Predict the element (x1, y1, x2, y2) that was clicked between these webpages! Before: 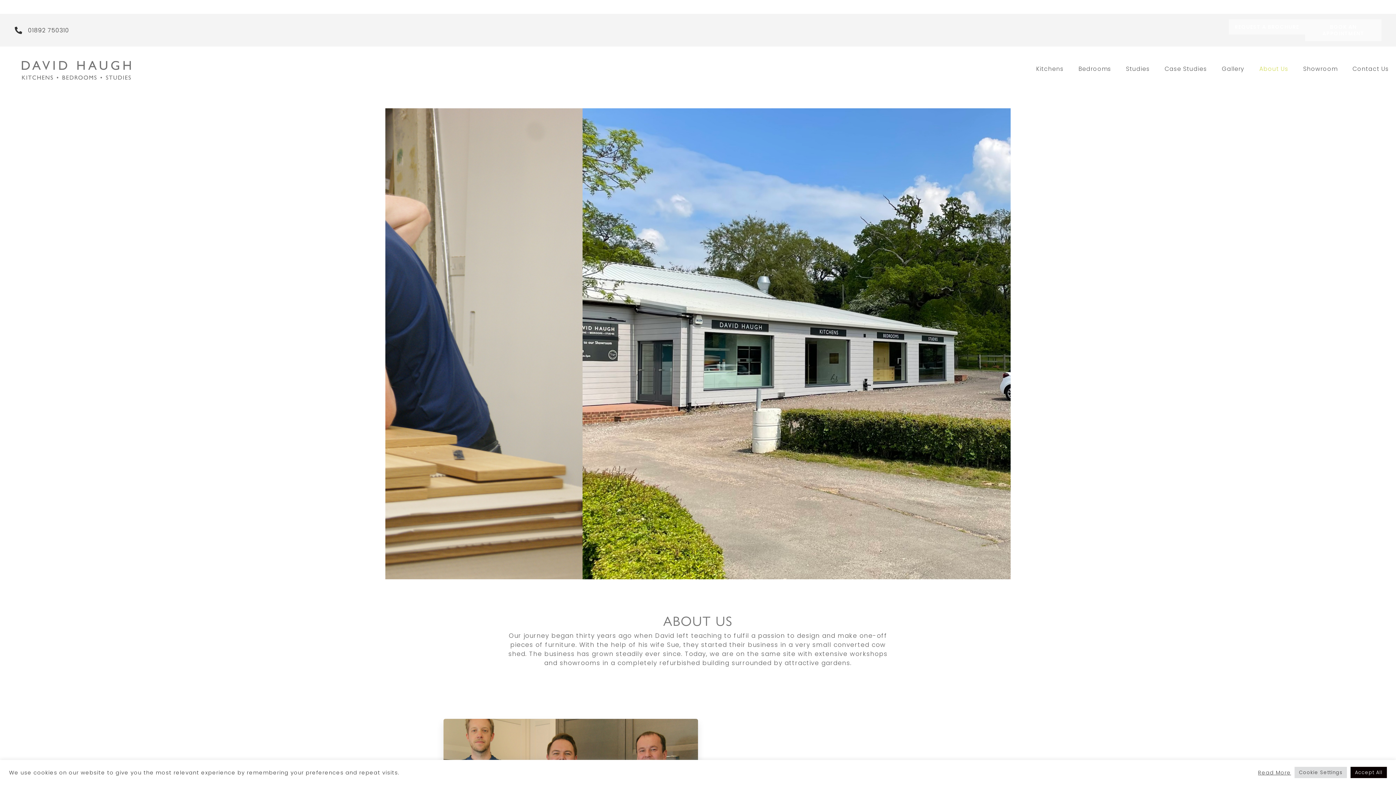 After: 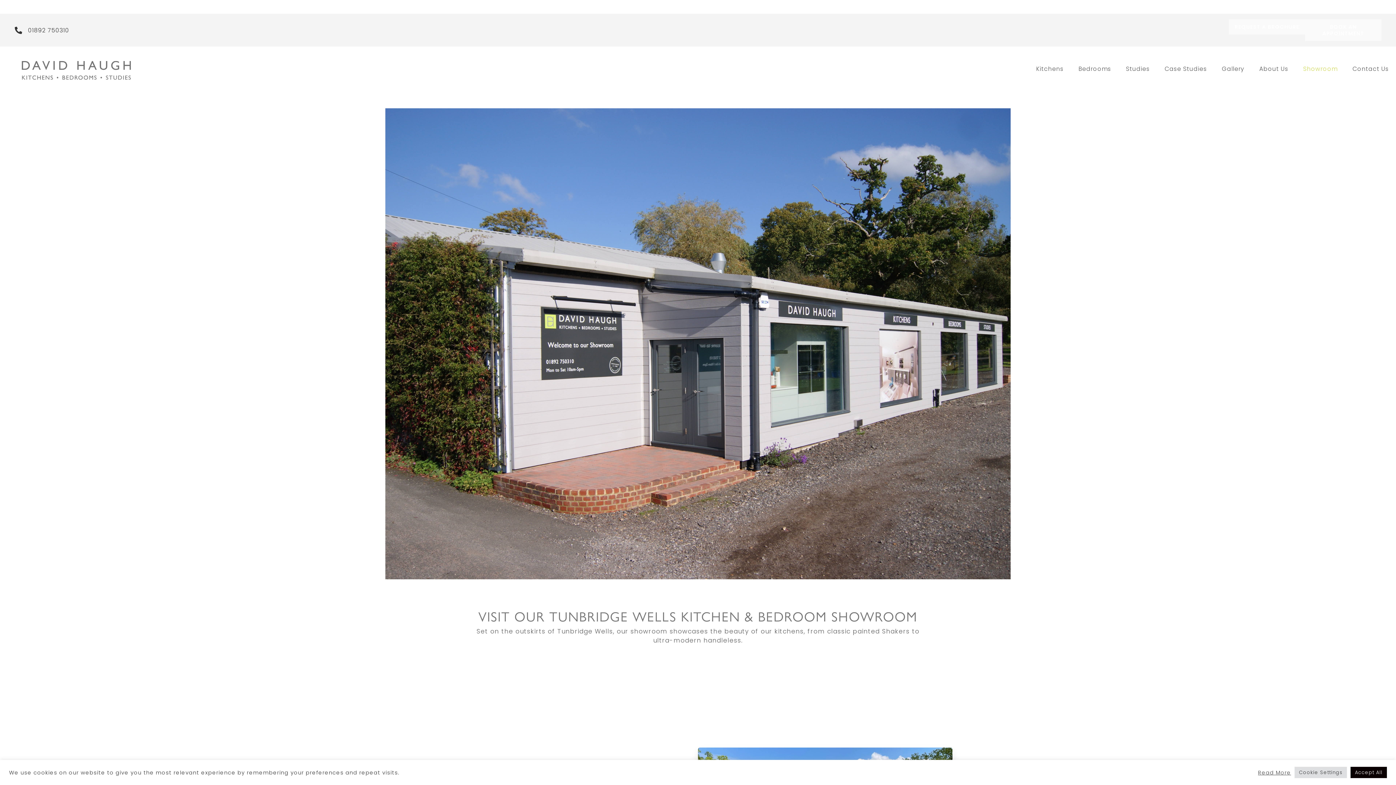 Action: label: Showroom bbox: (1296, 61, 1345, 77)